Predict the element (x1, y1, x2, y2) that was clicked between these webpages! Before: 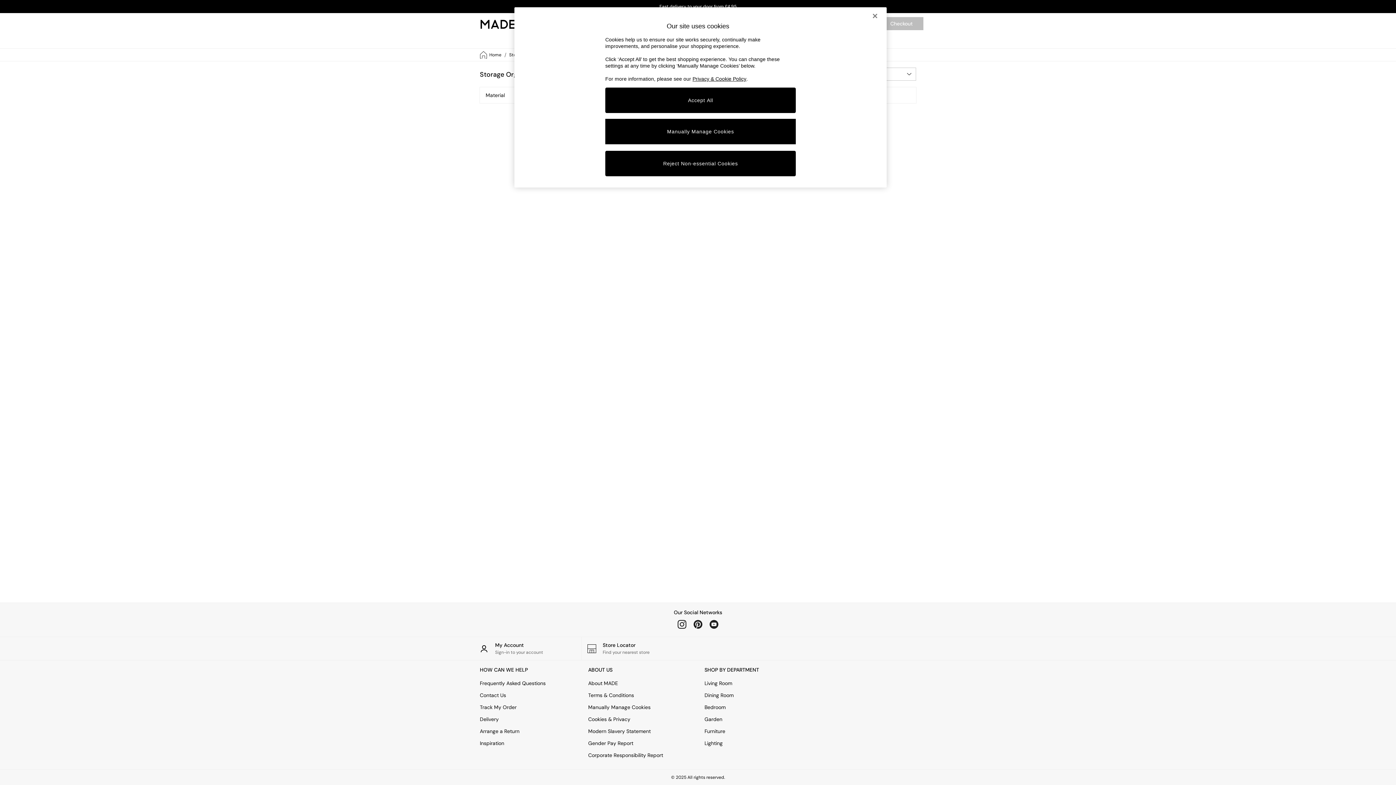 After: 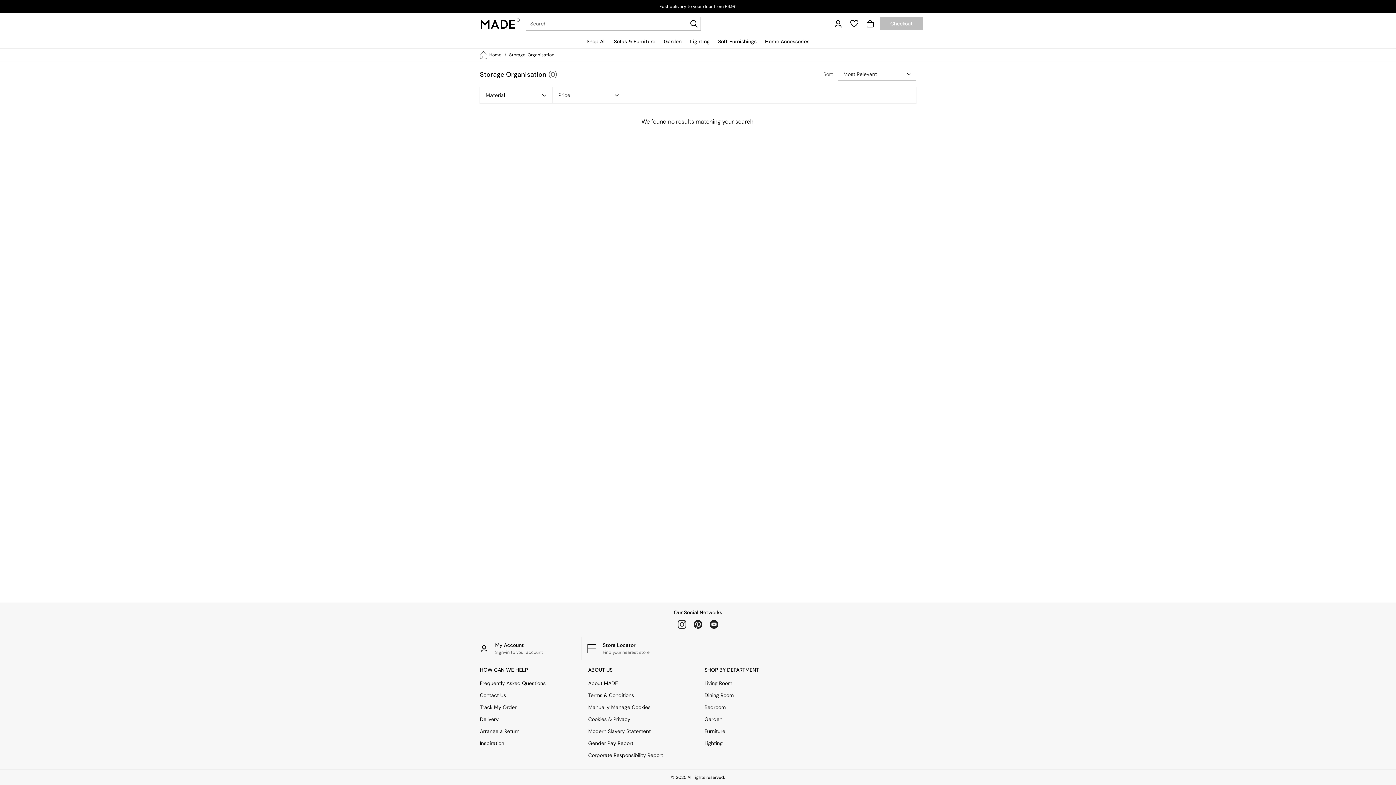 Action: bbox: (706, 616, 722, 632) label: youtube